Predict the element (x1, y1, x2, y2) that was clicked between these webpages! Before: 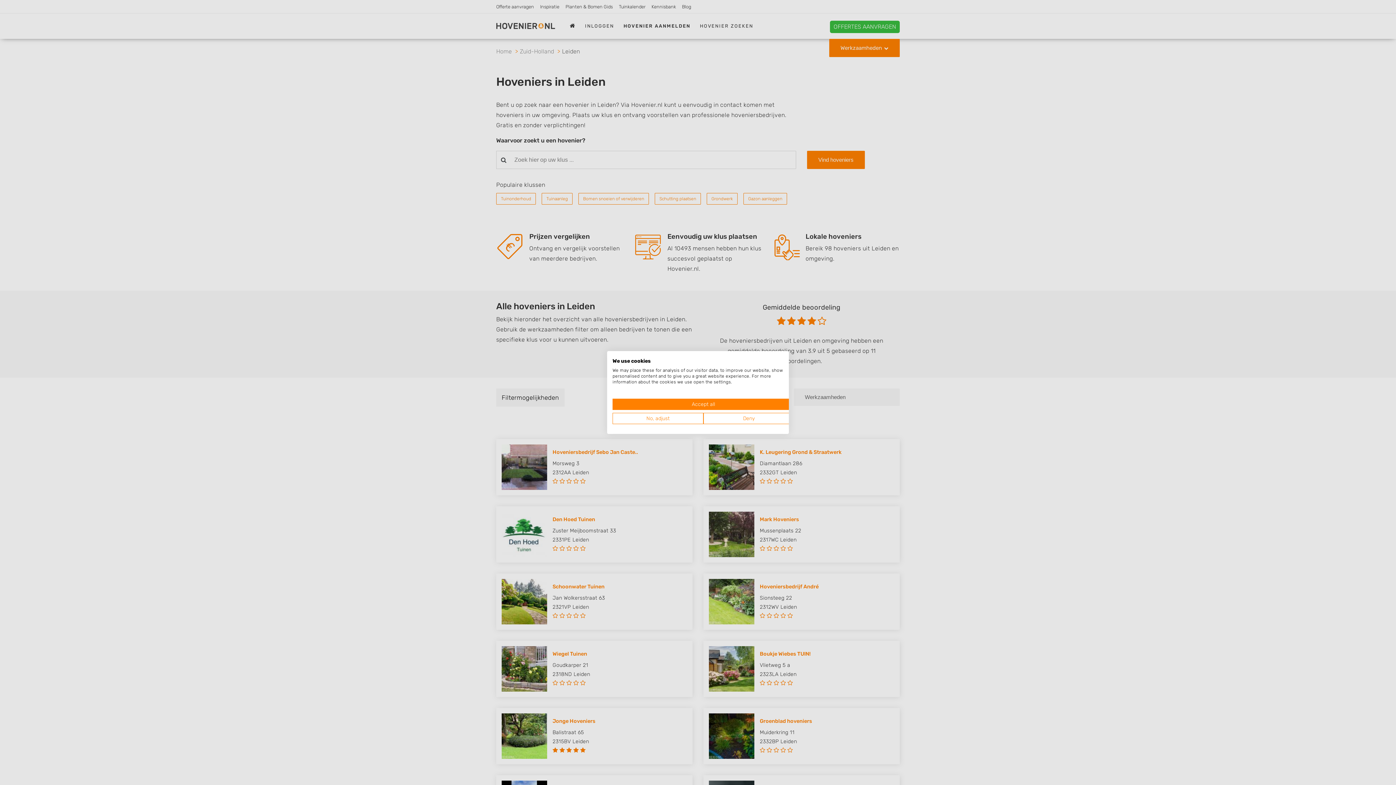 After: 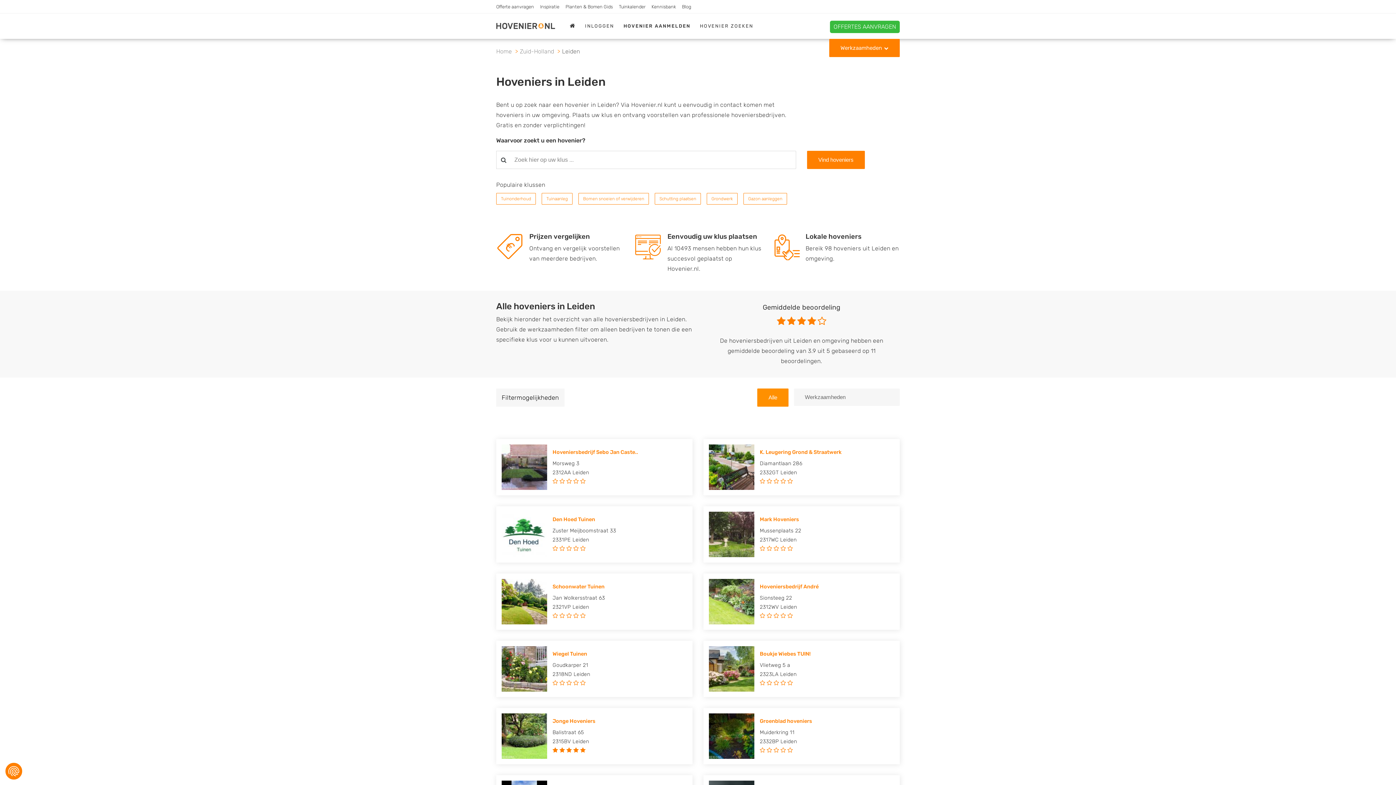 Action: label: Accept all cookies bbox: (612, 398, 794, 410)